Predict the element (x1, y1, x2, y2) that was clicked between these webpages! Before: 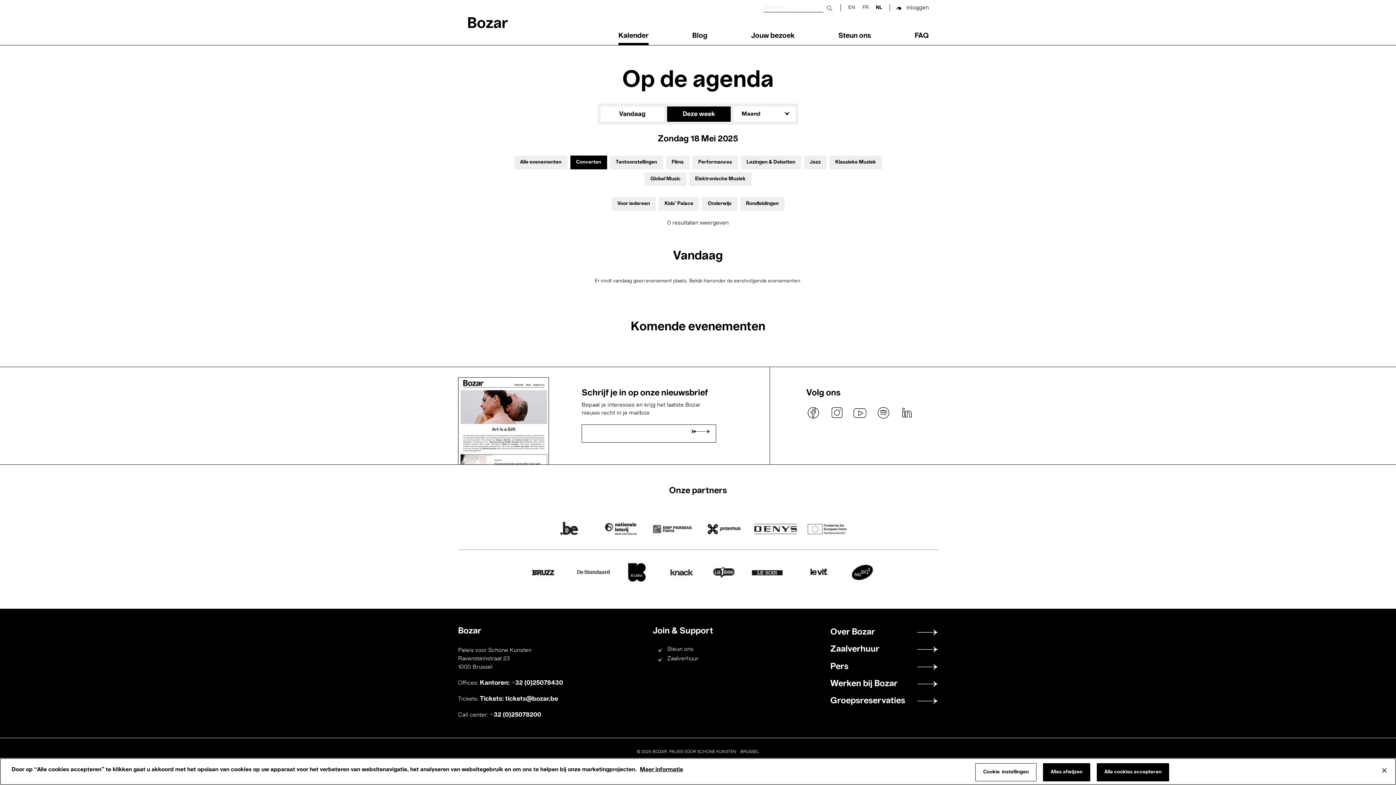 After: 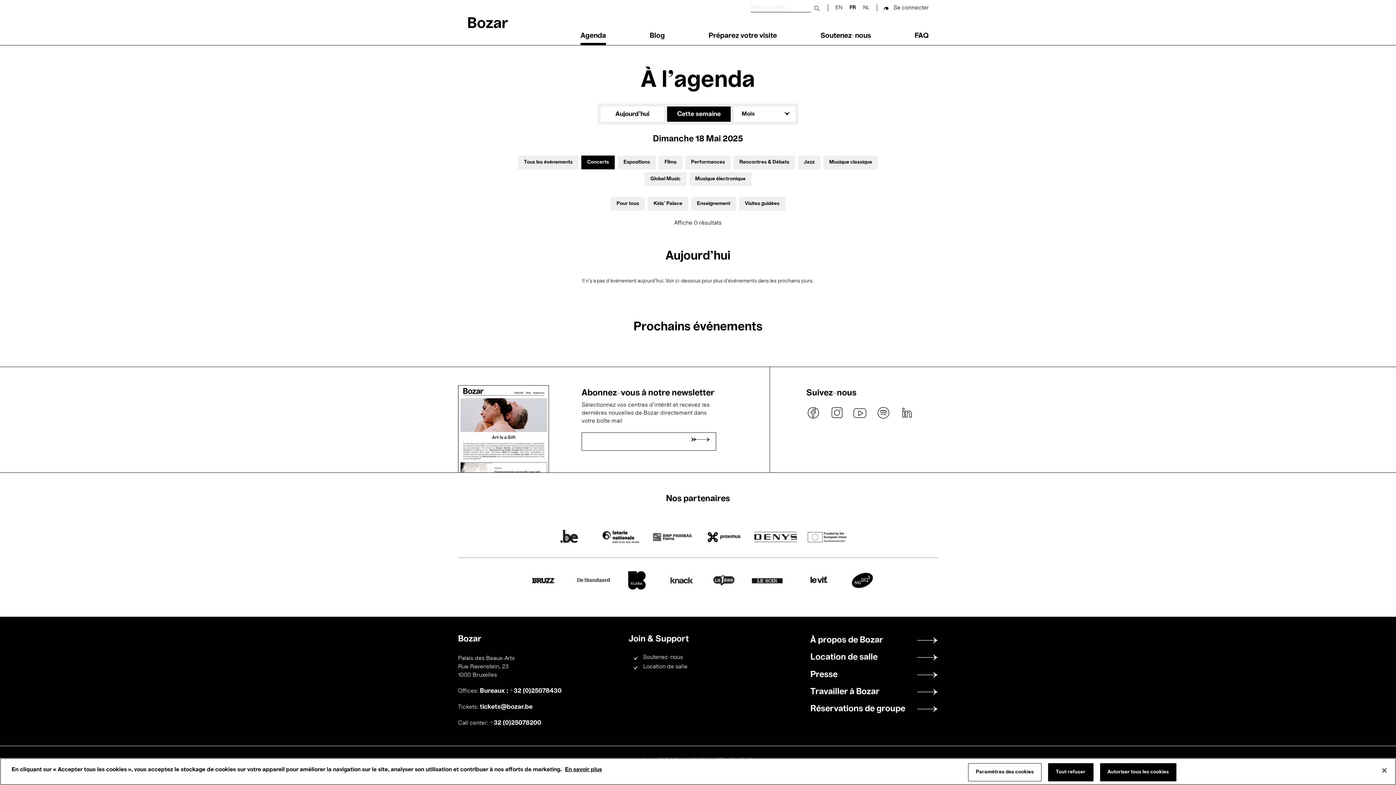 Action: label: FR bbox: (862, 5, 868, 10)